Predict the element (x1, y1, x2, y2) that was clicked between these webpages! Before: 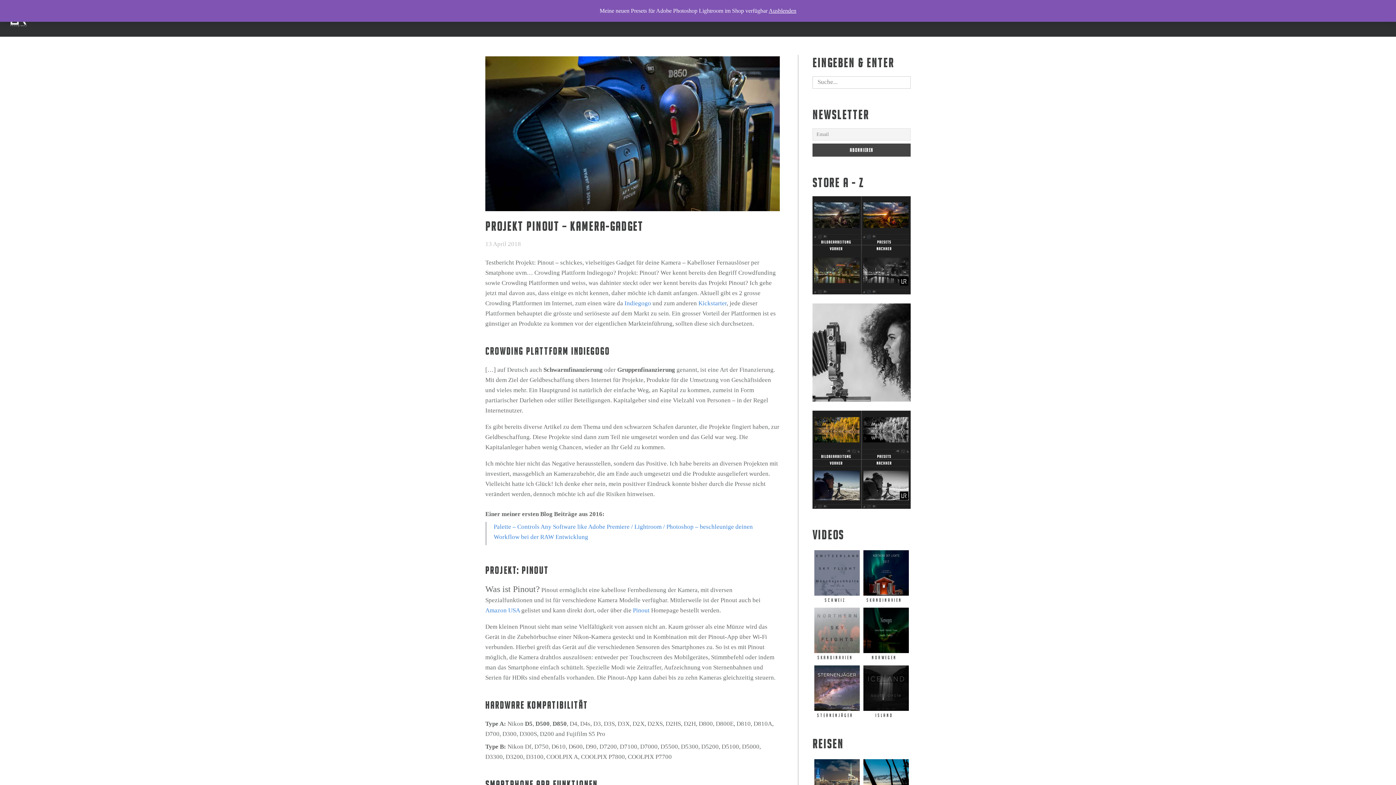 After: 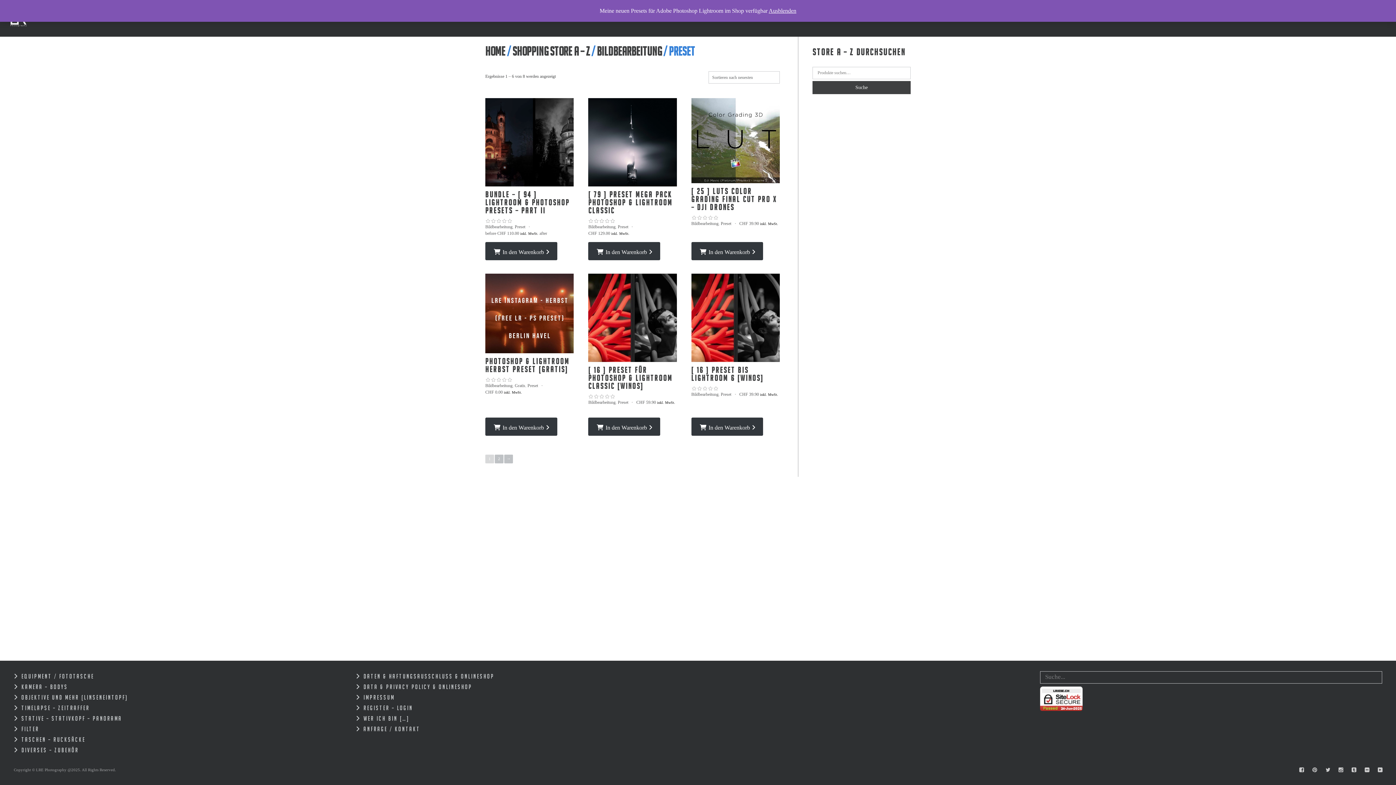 Action: bbox: (812, 285, 910, 292)